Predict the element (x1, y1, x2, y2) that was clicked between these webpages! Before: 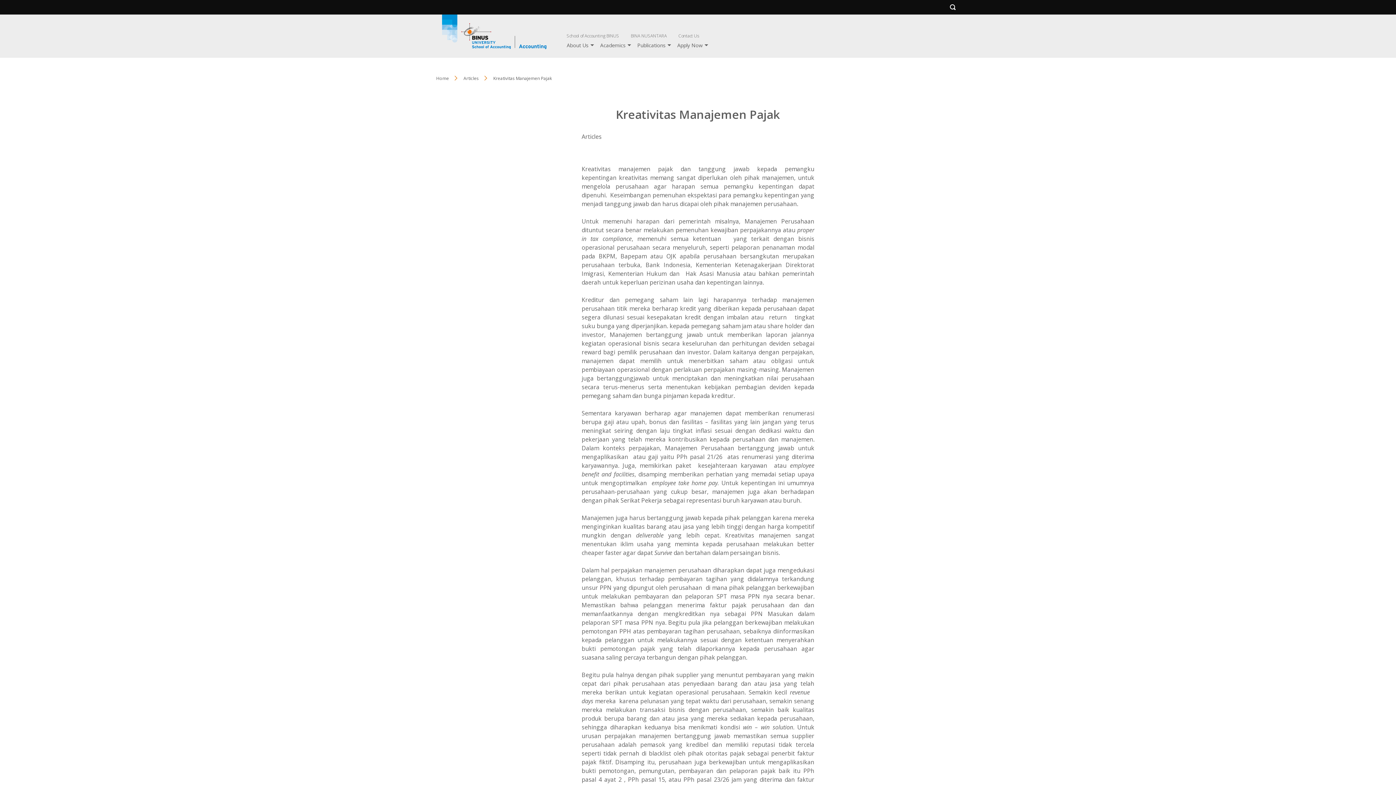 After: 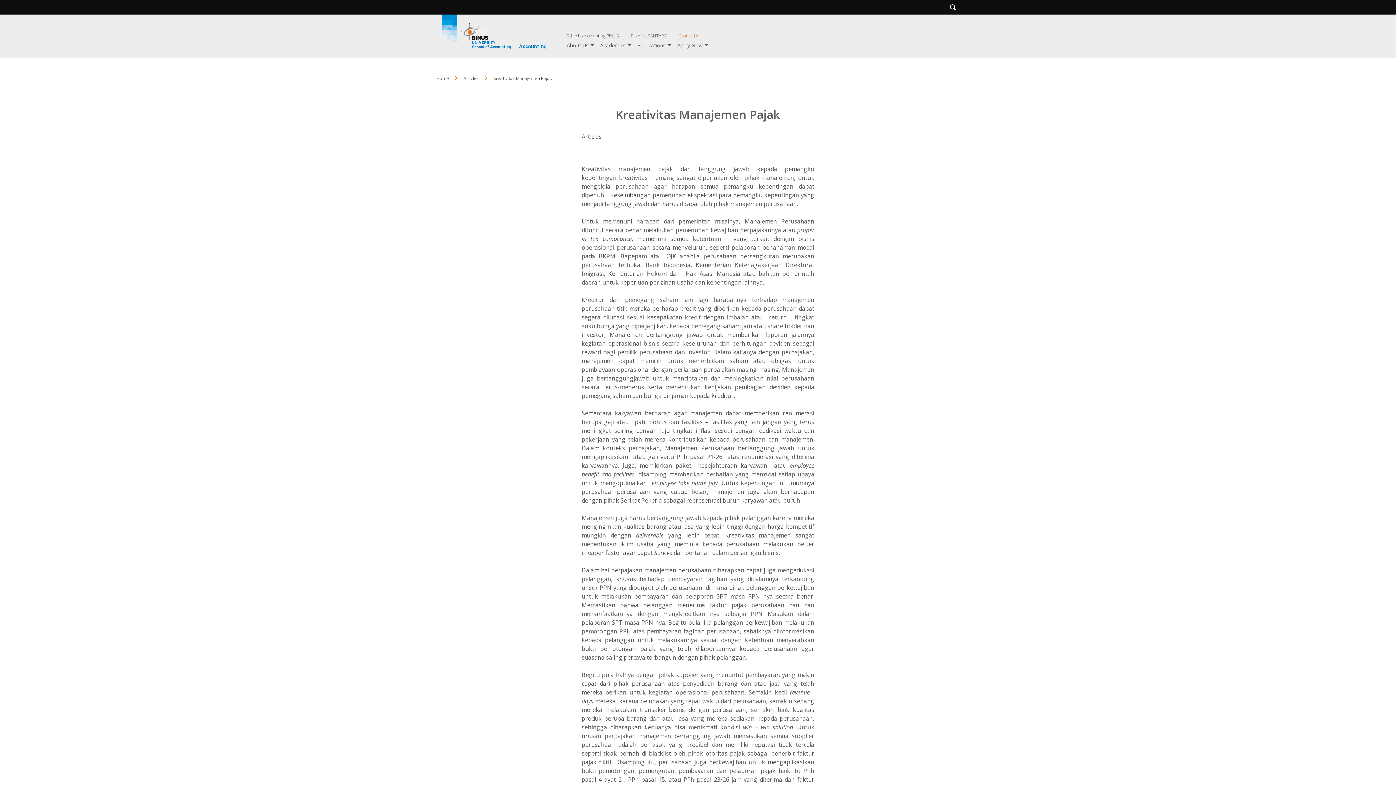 Action: bbox: (678, 32, 699, 38) label: Contact Us